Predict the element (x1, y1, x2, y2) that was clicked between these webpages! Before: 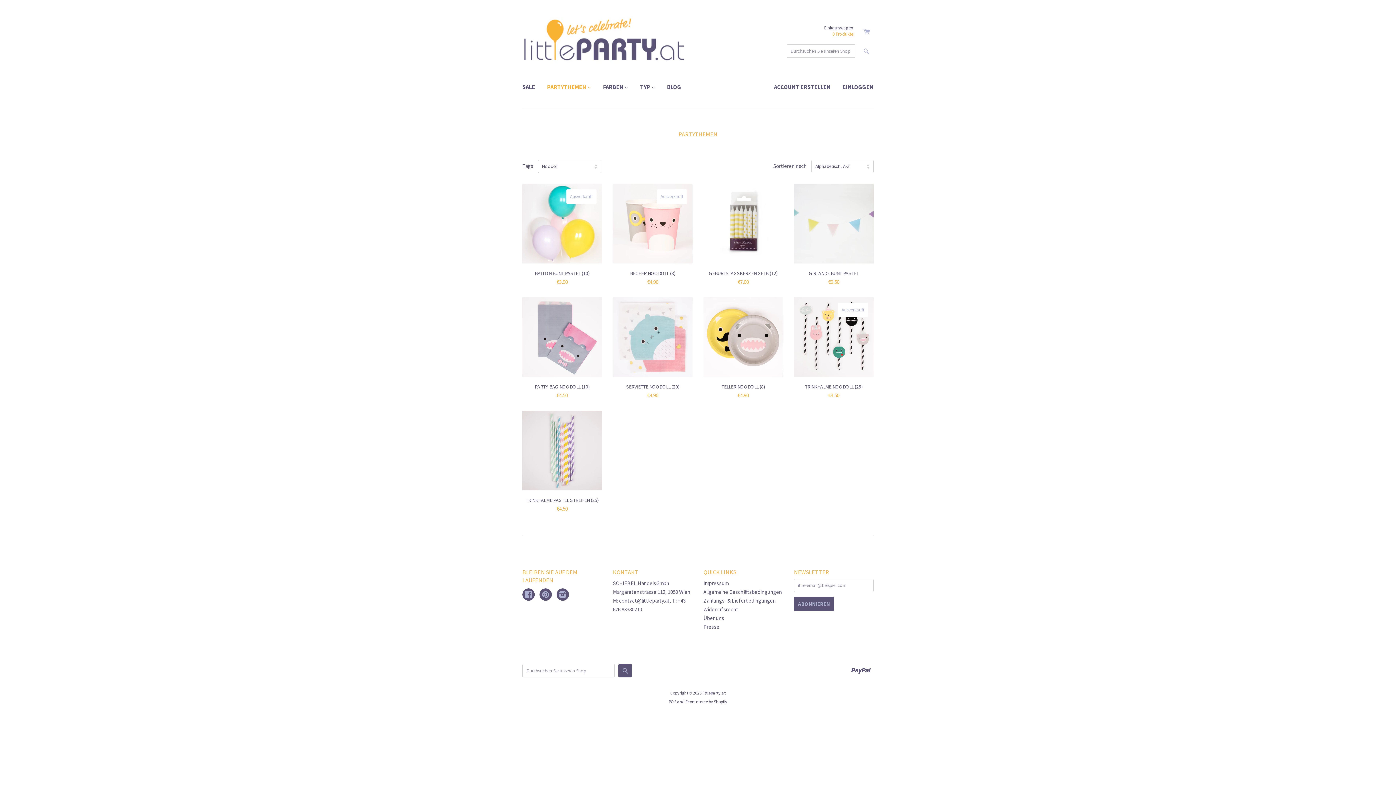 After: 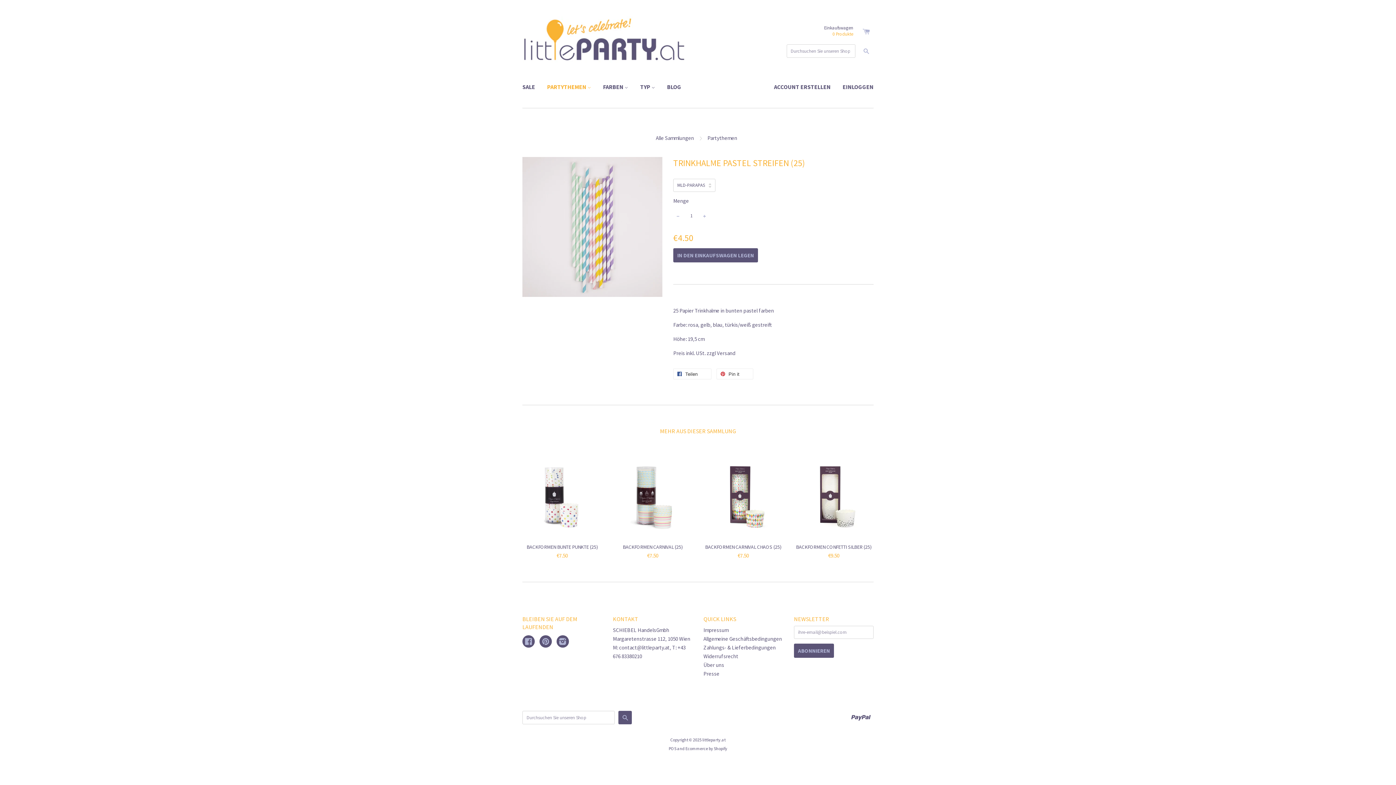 Action: bbox: (522, 410, 602, 513) label: TRINKHALME PASTEL STREIFEN (25)
€4.50